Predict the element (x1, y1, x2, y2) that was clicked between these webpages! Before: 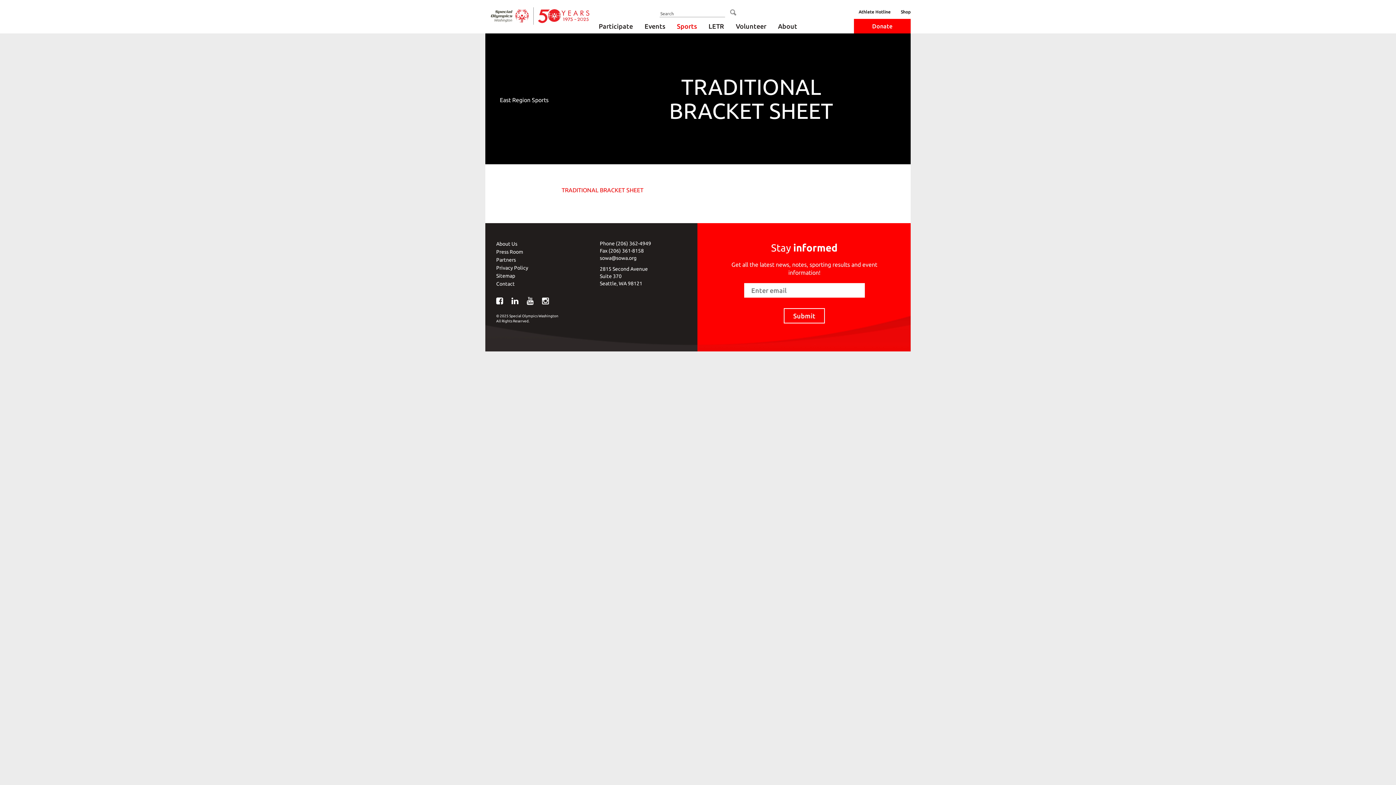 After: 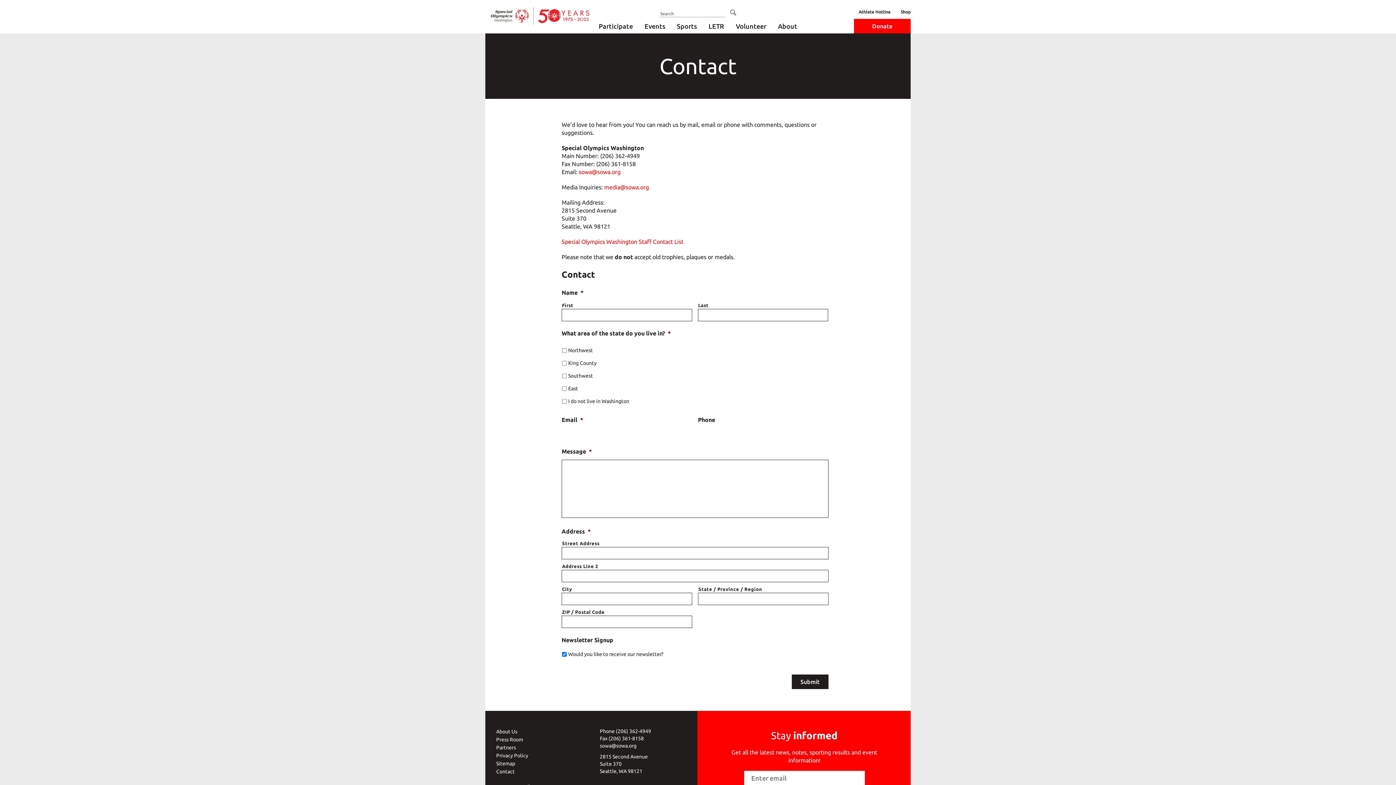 Action: label: Contact bbox: (496, 280, 514, 288)